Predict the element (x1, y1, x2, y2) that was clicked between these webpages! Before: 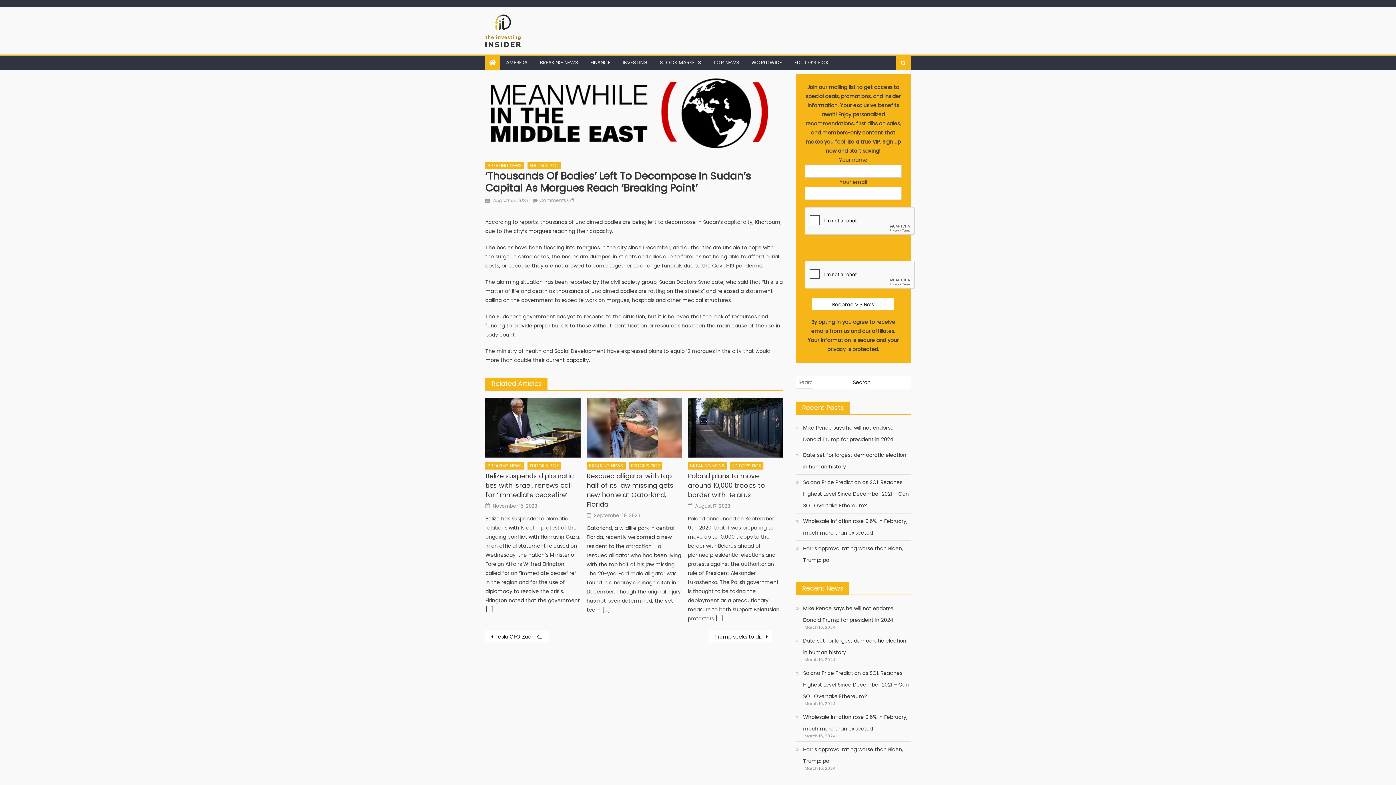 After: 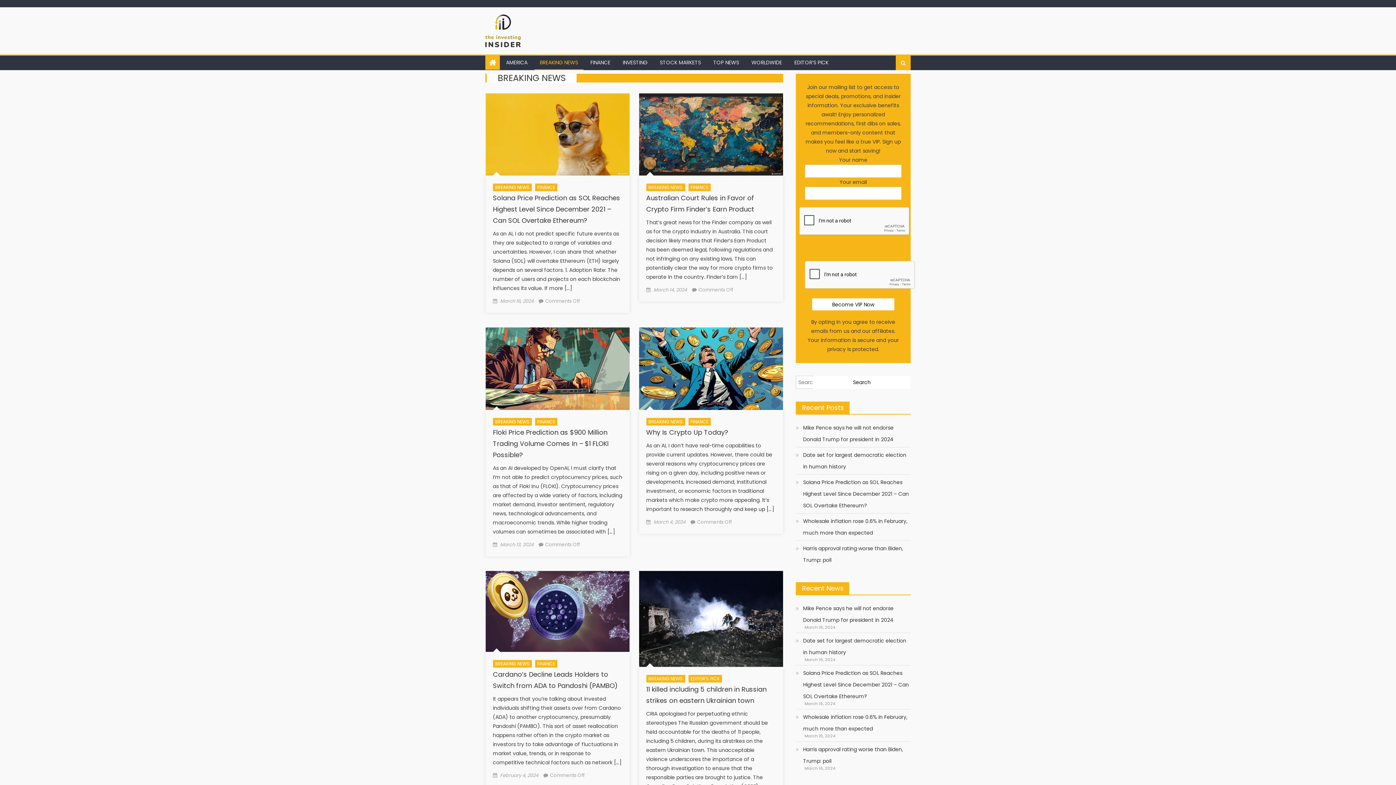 Action: label: BREAKING NEWS bbox: (485, 161, 524, 169)